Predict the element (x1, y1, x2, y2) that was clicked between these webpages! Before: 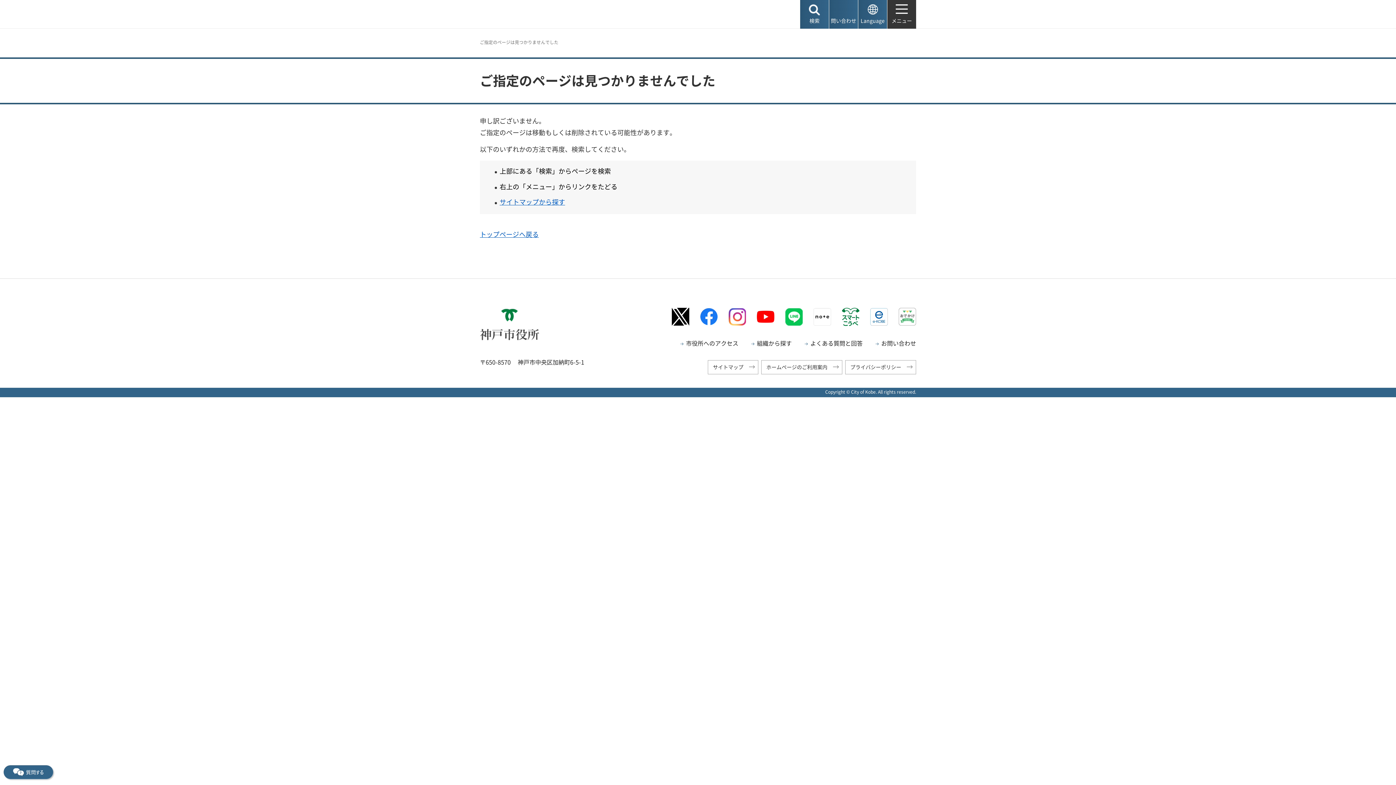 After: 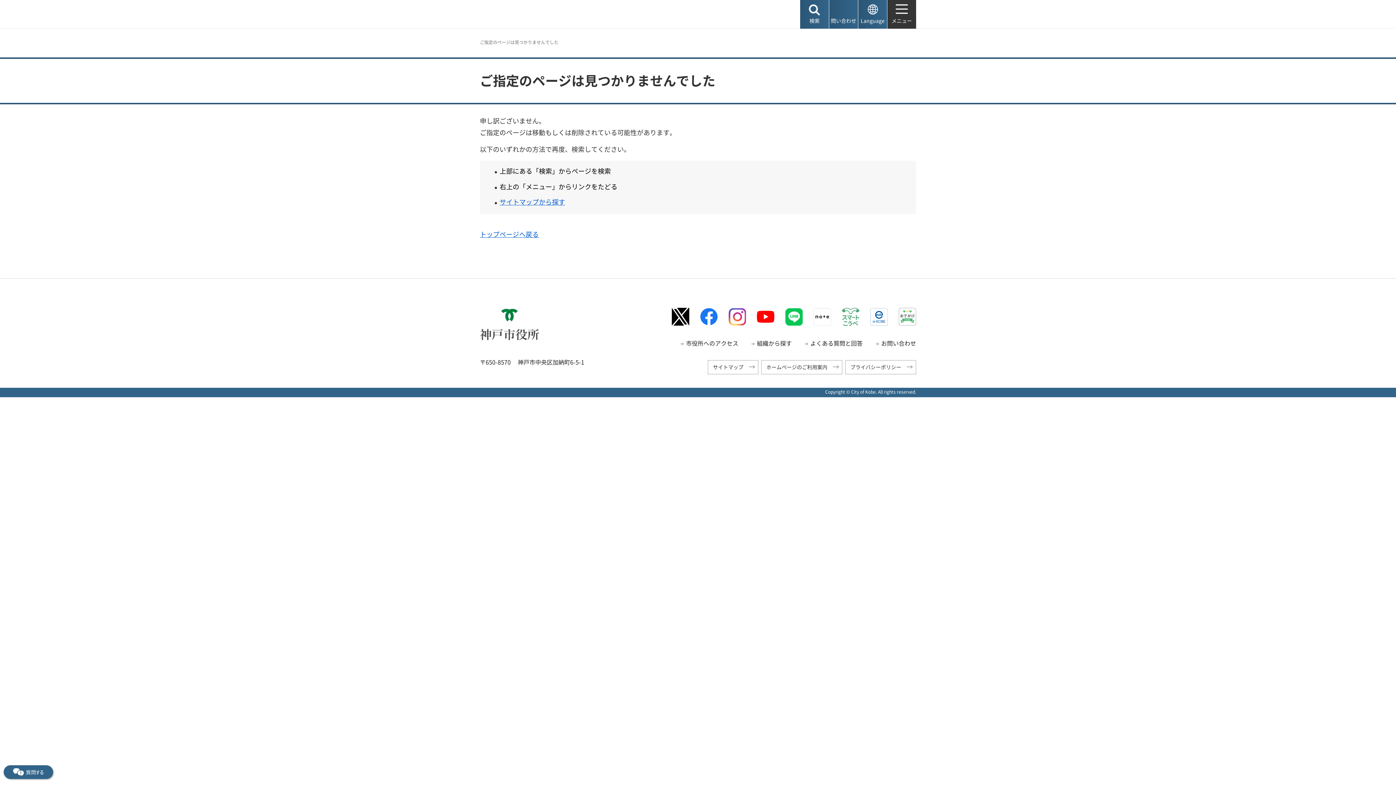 Action: label: スマートこうべロゴマーク（外部リンク）（別ウィンドウで開きます） bbox: (842, 307, 859, 326)